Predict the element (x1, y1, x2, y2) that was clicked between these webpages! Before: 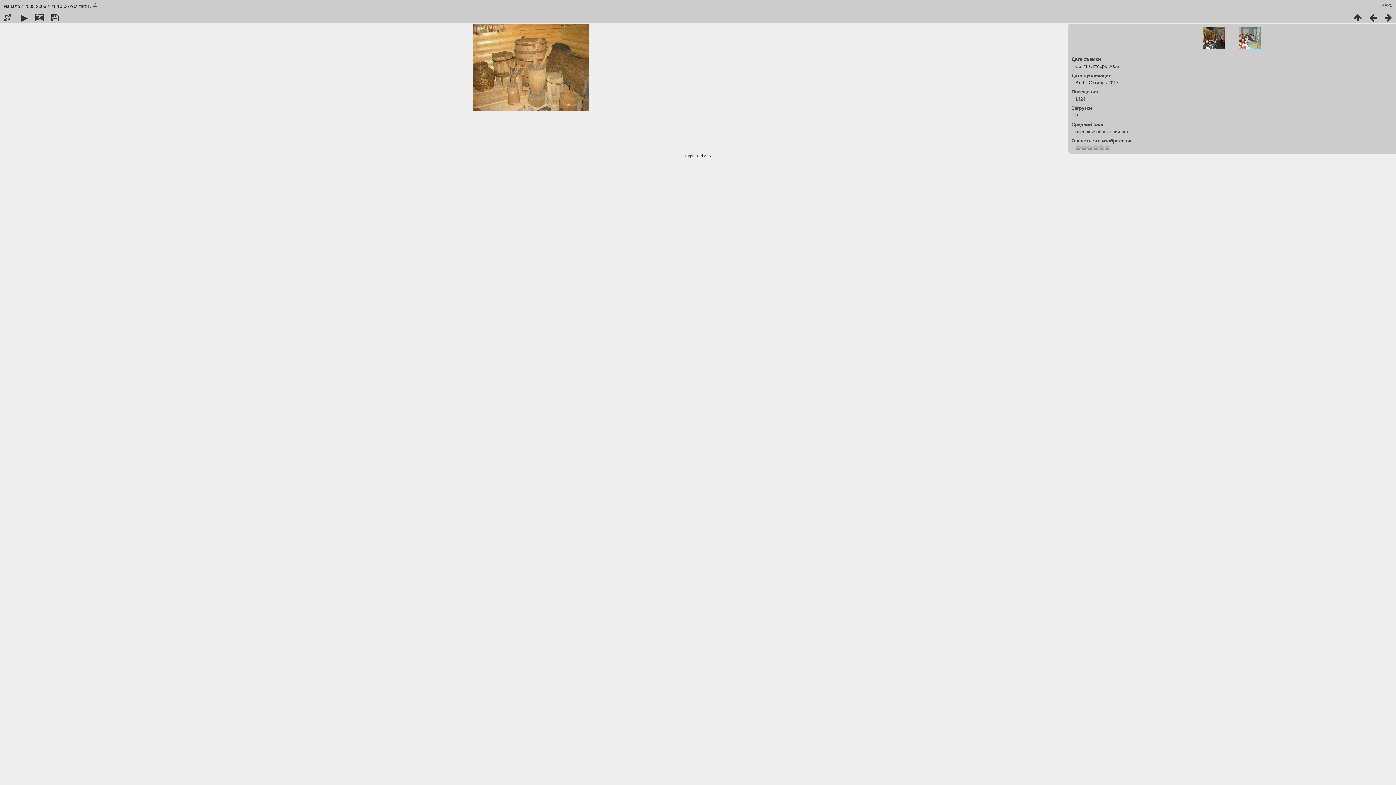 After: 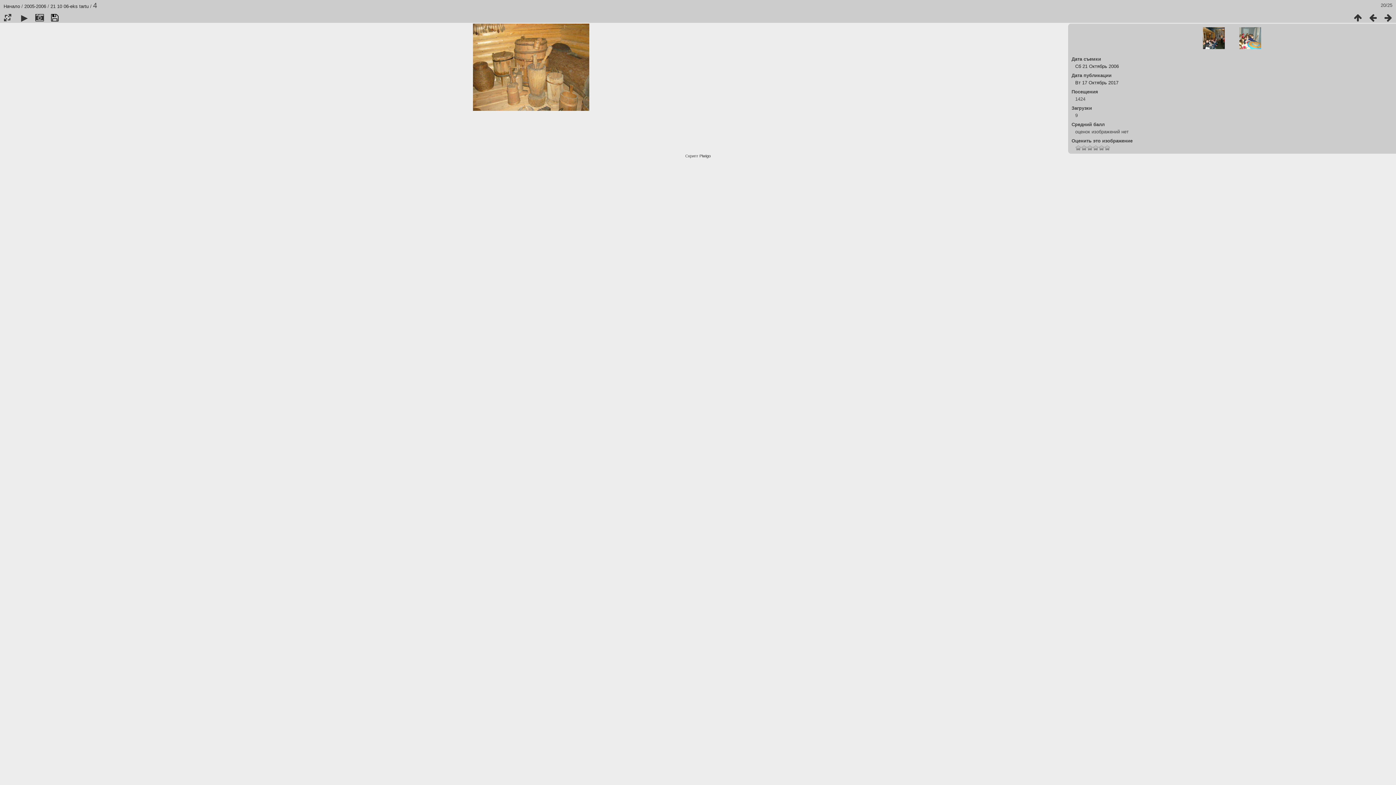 Action: bbox: (47, 12, 62, 22)